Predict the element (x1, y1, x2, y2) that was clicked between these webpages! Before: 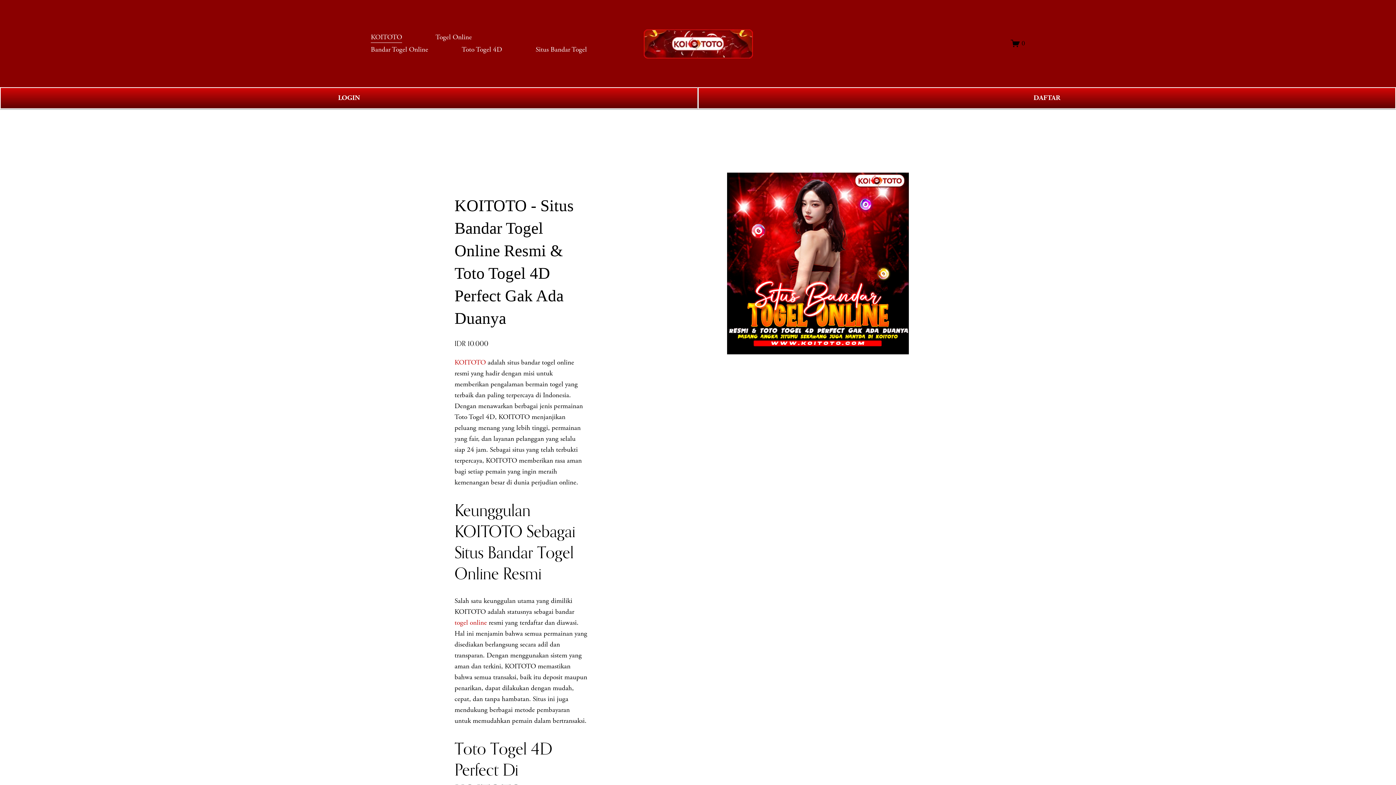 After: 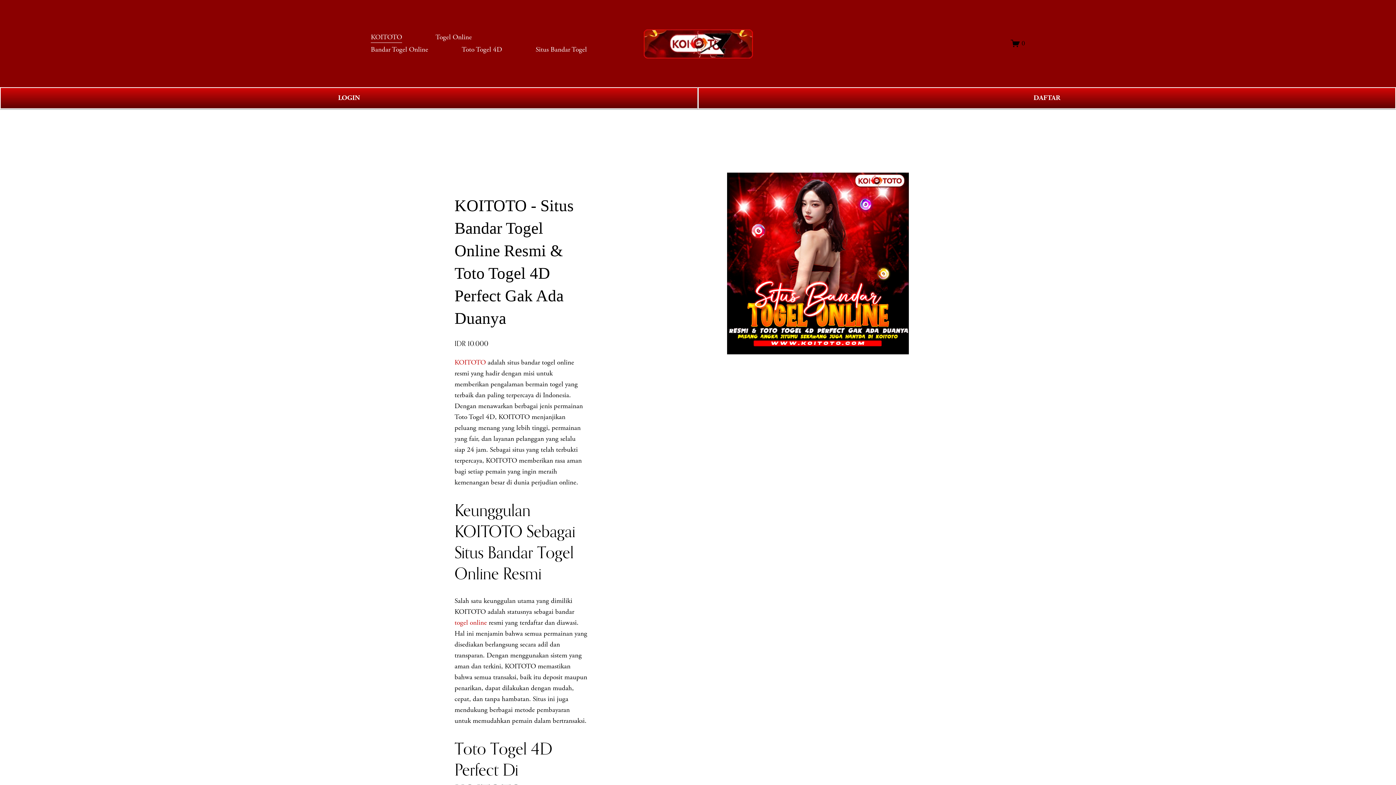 Action: bbox: (370, 31, 402, 43) label: KOITOTO